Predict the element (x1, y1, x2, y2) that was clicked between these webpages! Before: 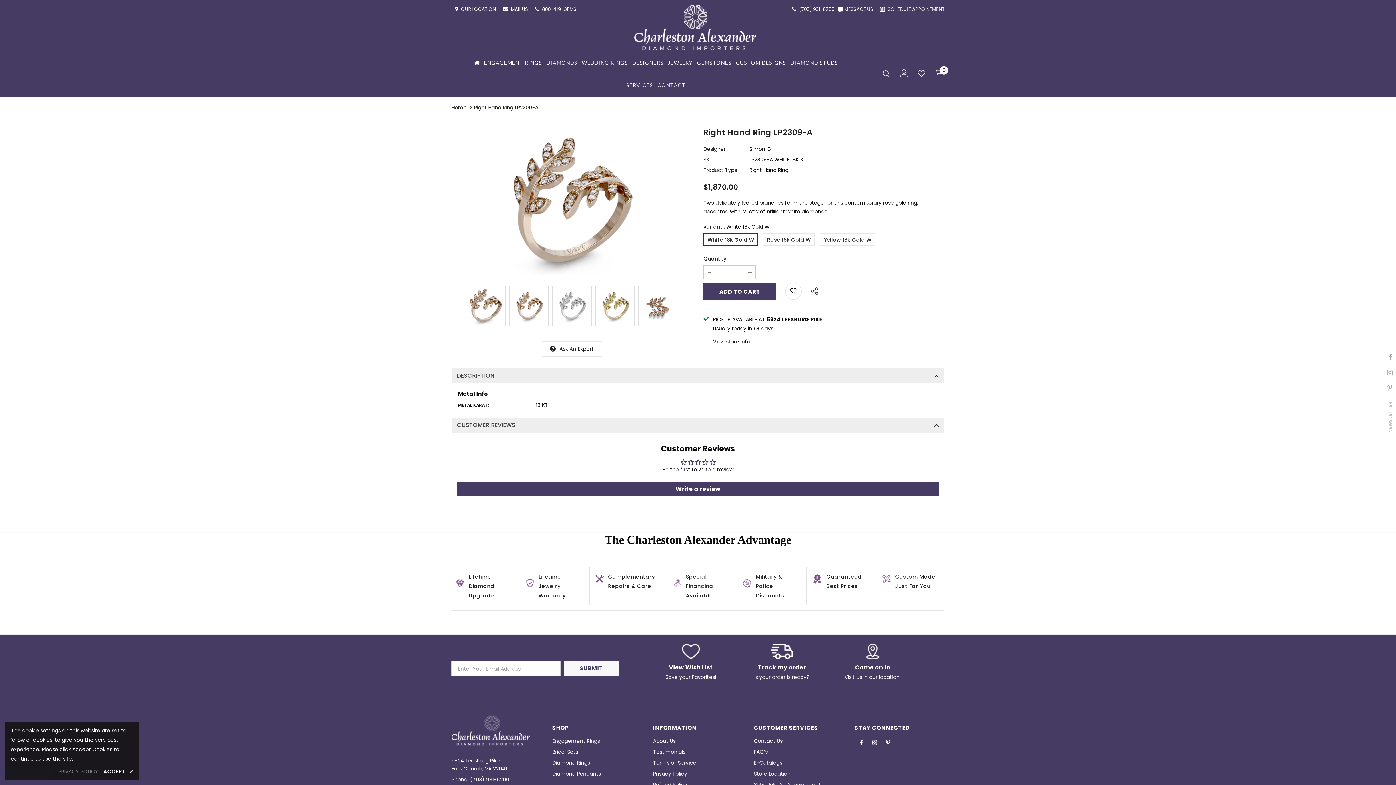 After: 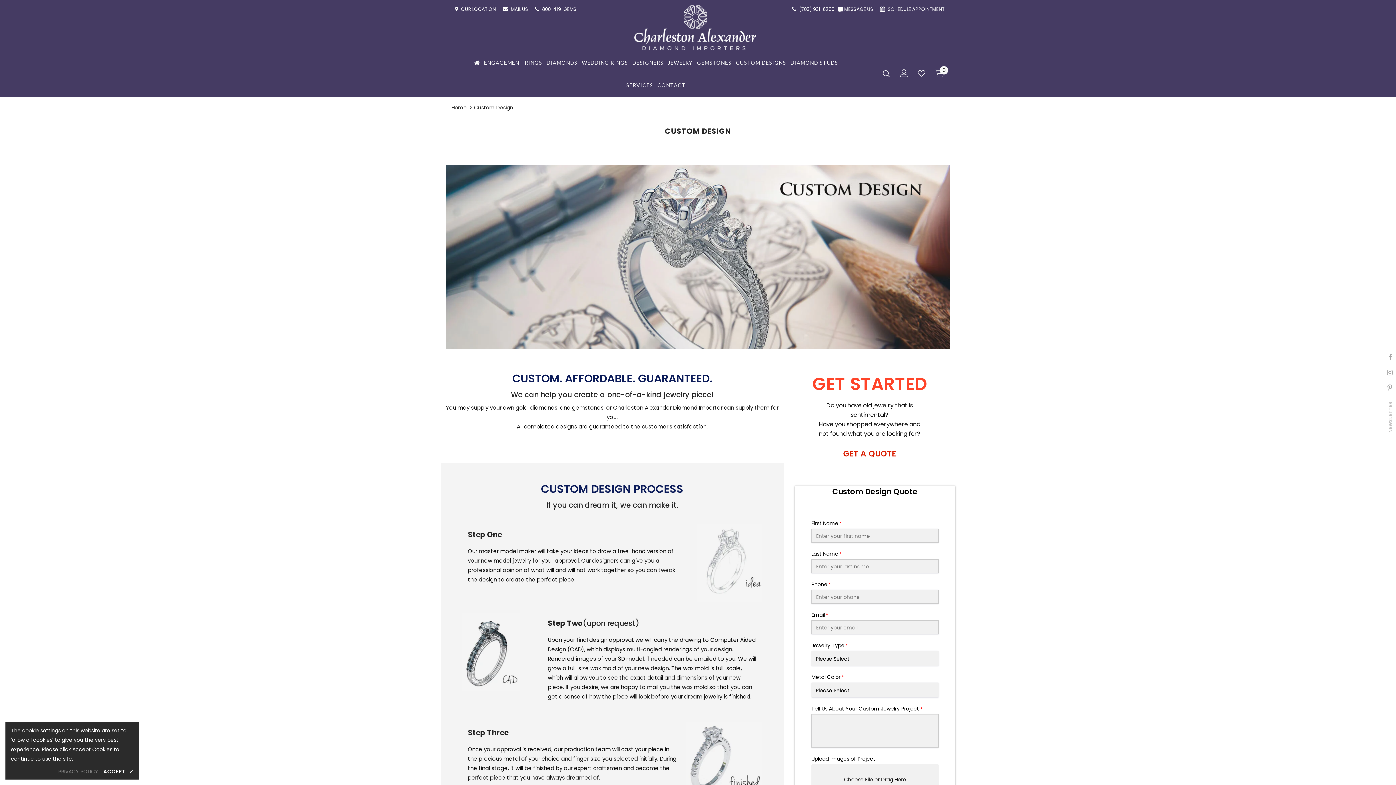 Action: bbox: (734, 51, 788, 74) label: CUSTOM DESIGNS